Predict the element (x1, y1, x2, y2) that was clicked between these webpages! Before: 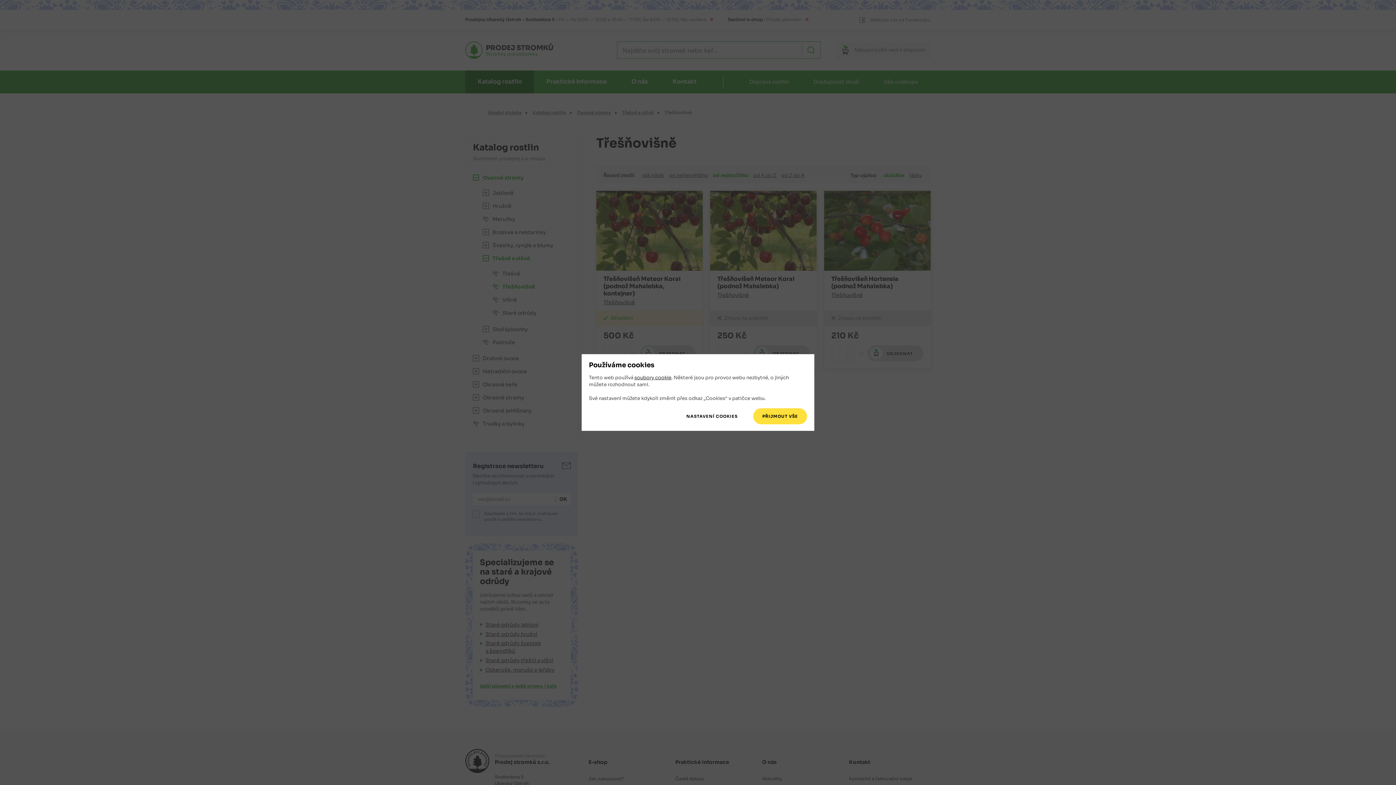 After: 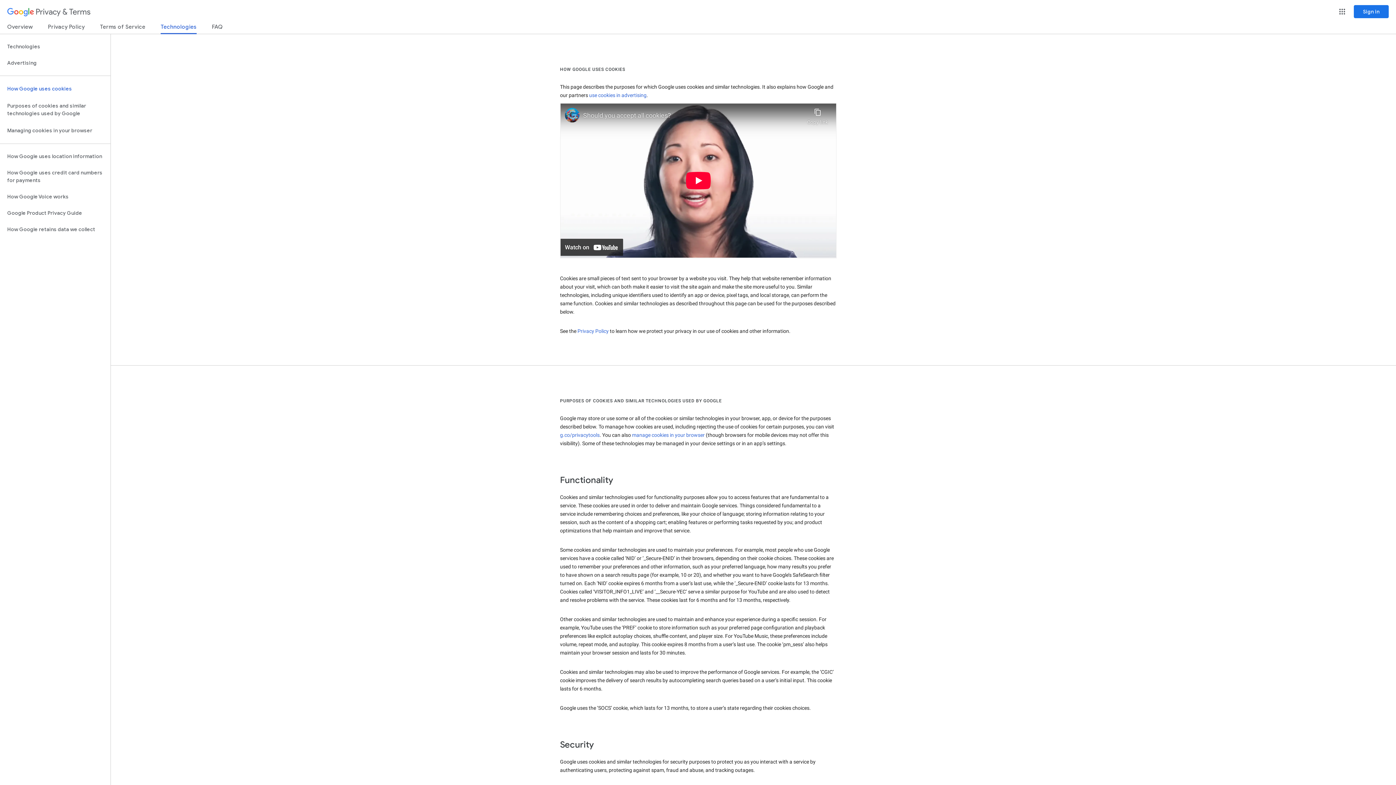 Action: bbox: (634, 374, 671, 381) label: soubory cookie